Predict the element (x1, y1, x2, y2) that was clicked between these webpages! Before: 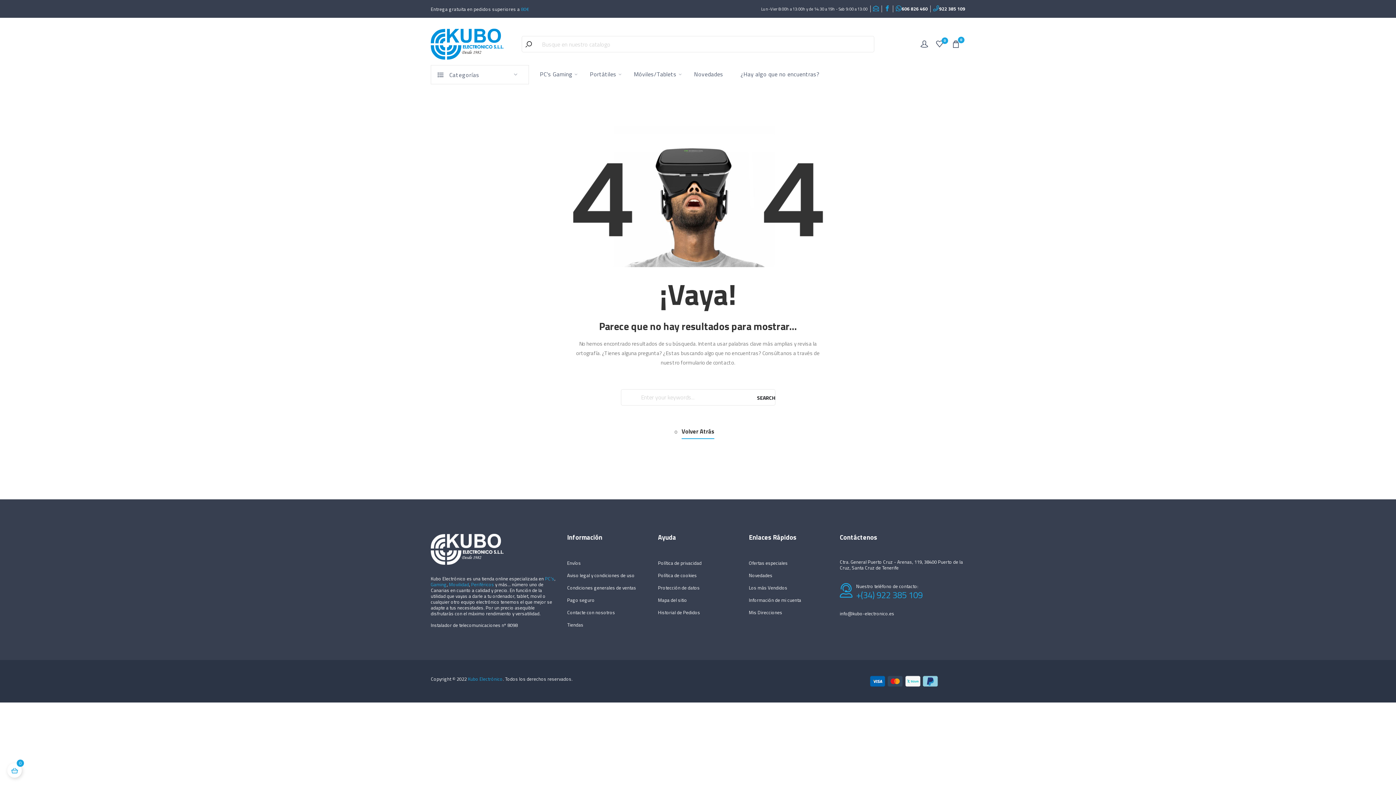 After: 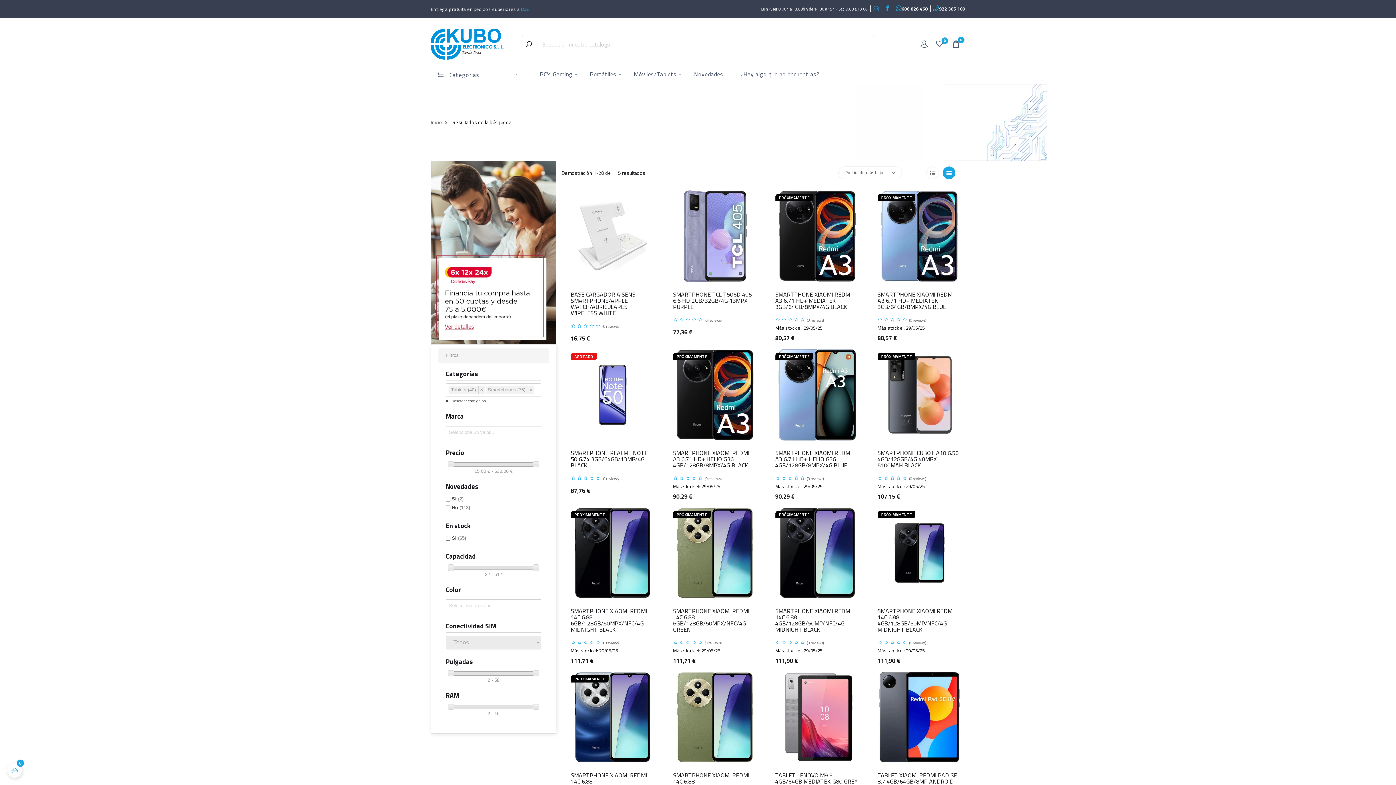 Action: label: Móviles/Tablets bbox: (625, 65, 685, 83)